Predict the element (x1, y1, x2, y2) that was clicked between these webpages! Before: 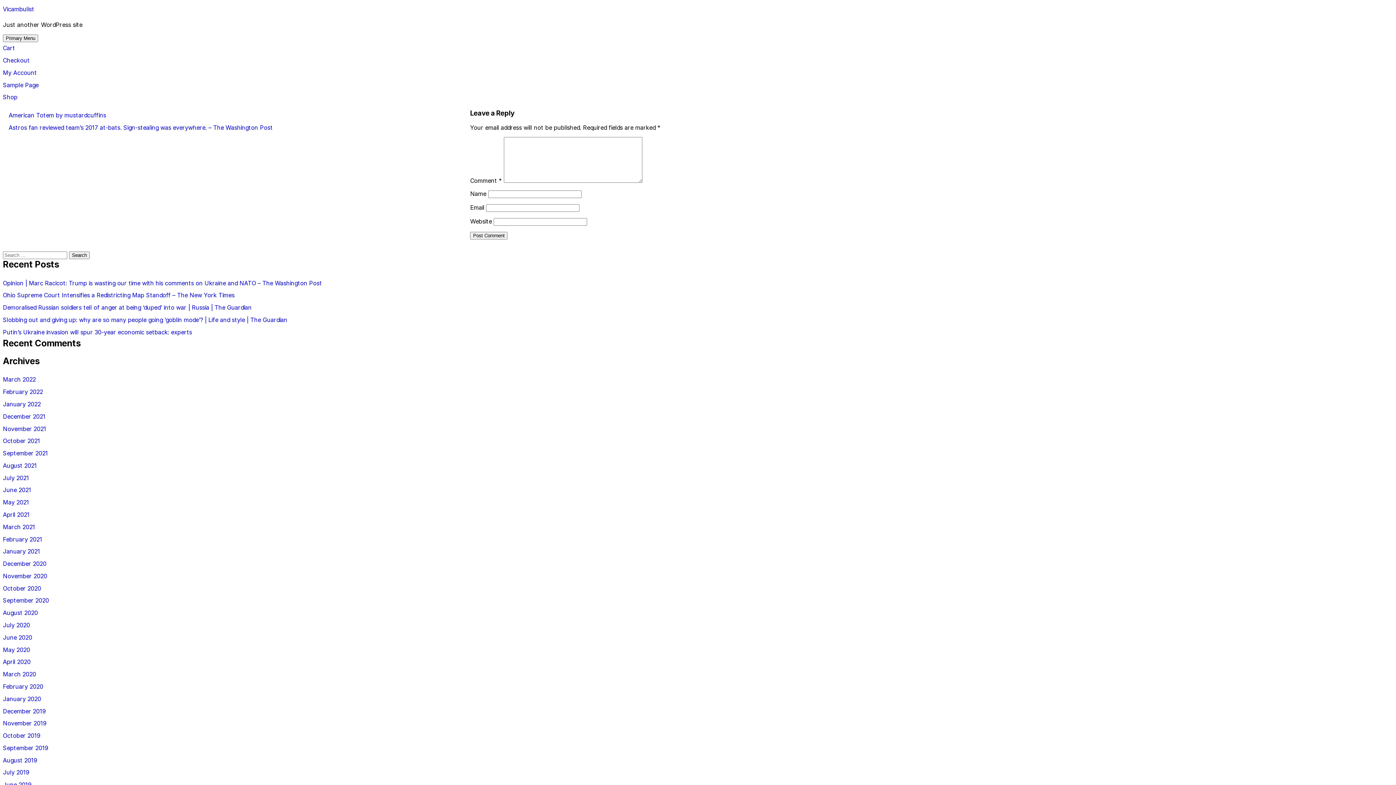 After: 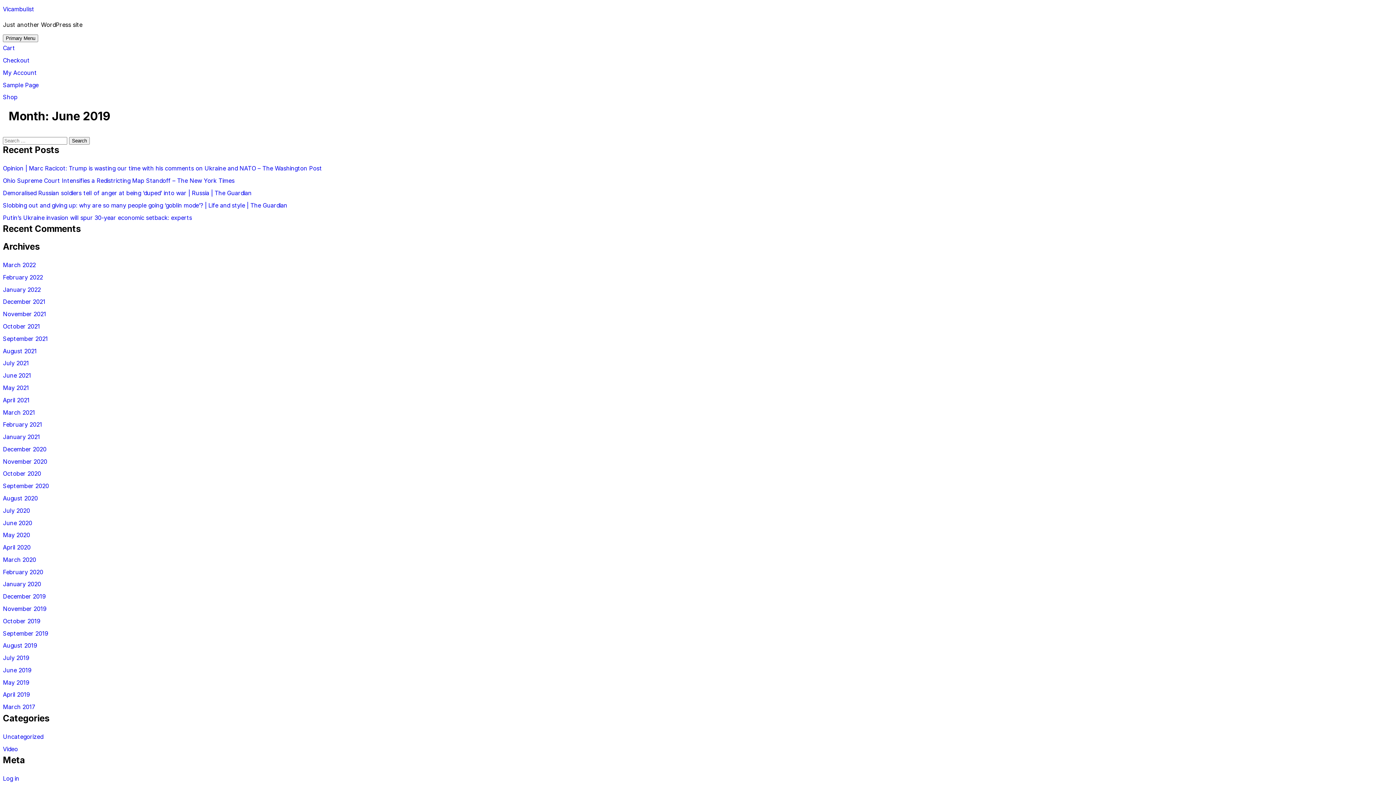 Action: label: June 2019 bbox: (2, 778, 1393, 791)